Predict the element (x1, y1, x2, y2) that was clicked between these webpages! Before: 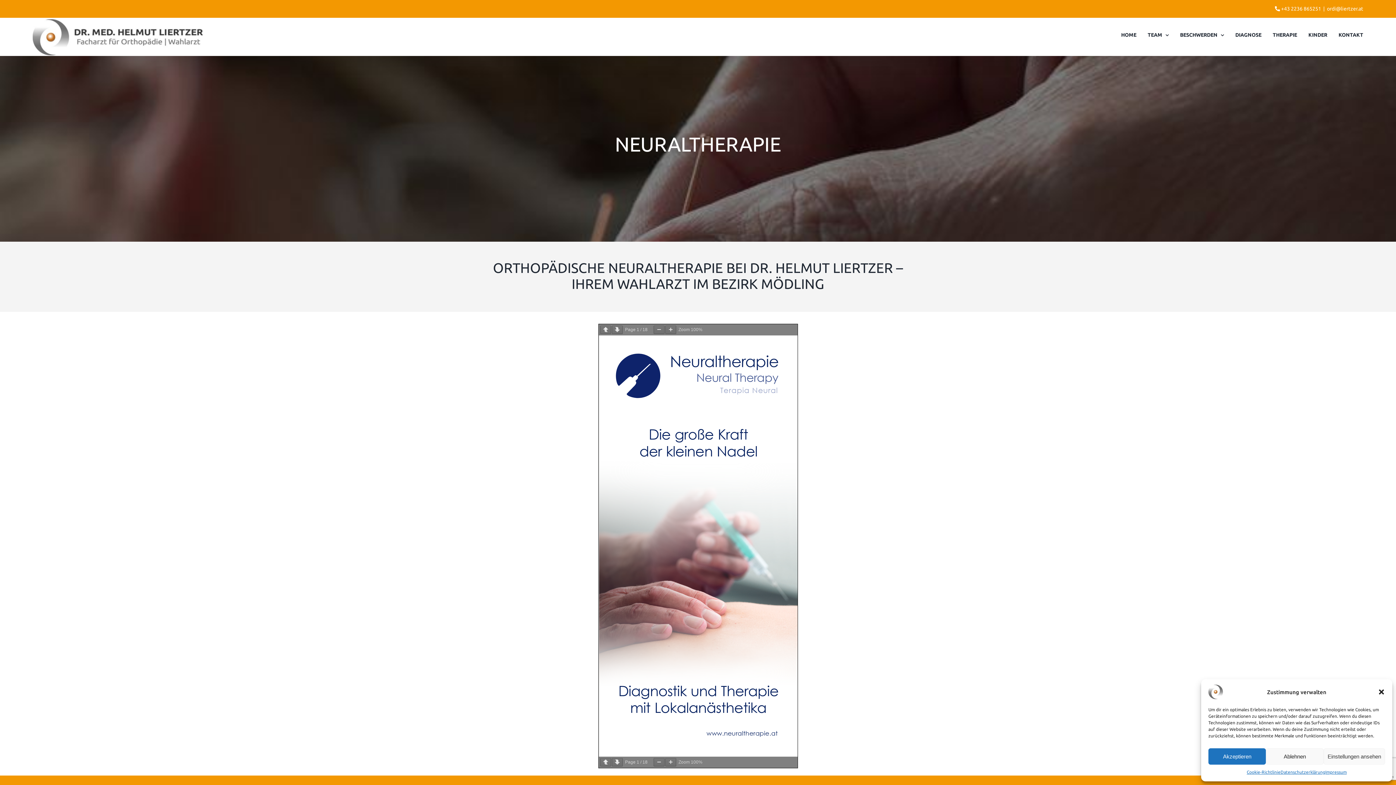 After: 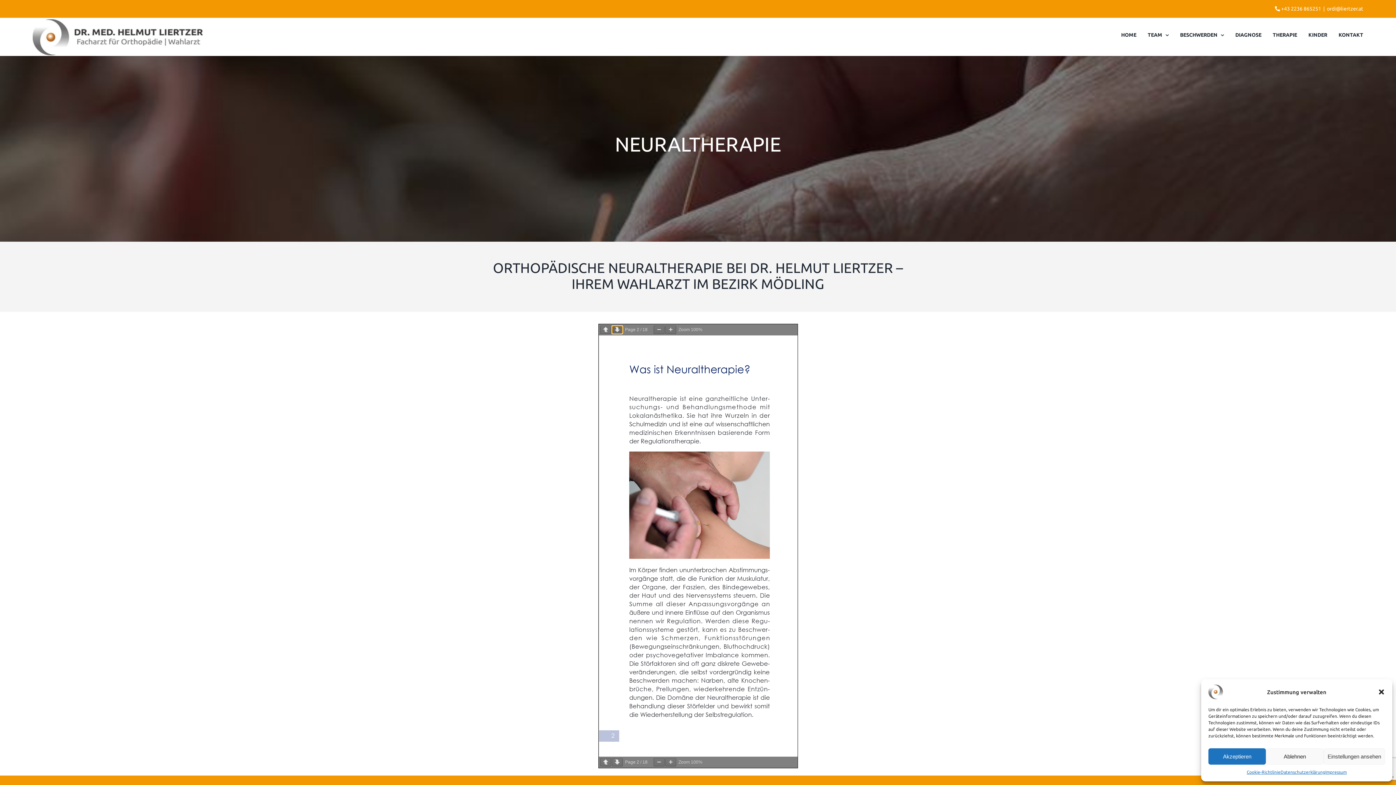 Action: bbox: (612, 325, 623, 334)